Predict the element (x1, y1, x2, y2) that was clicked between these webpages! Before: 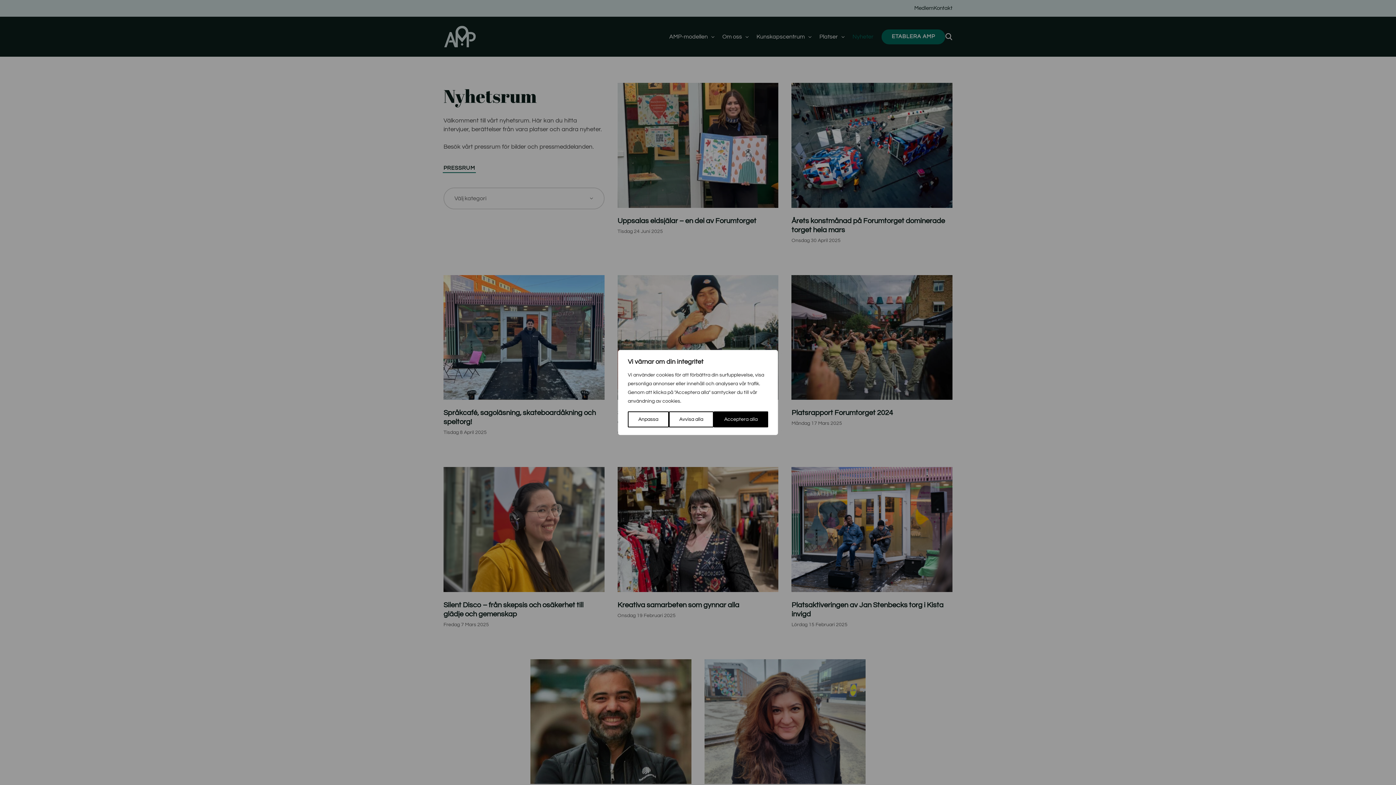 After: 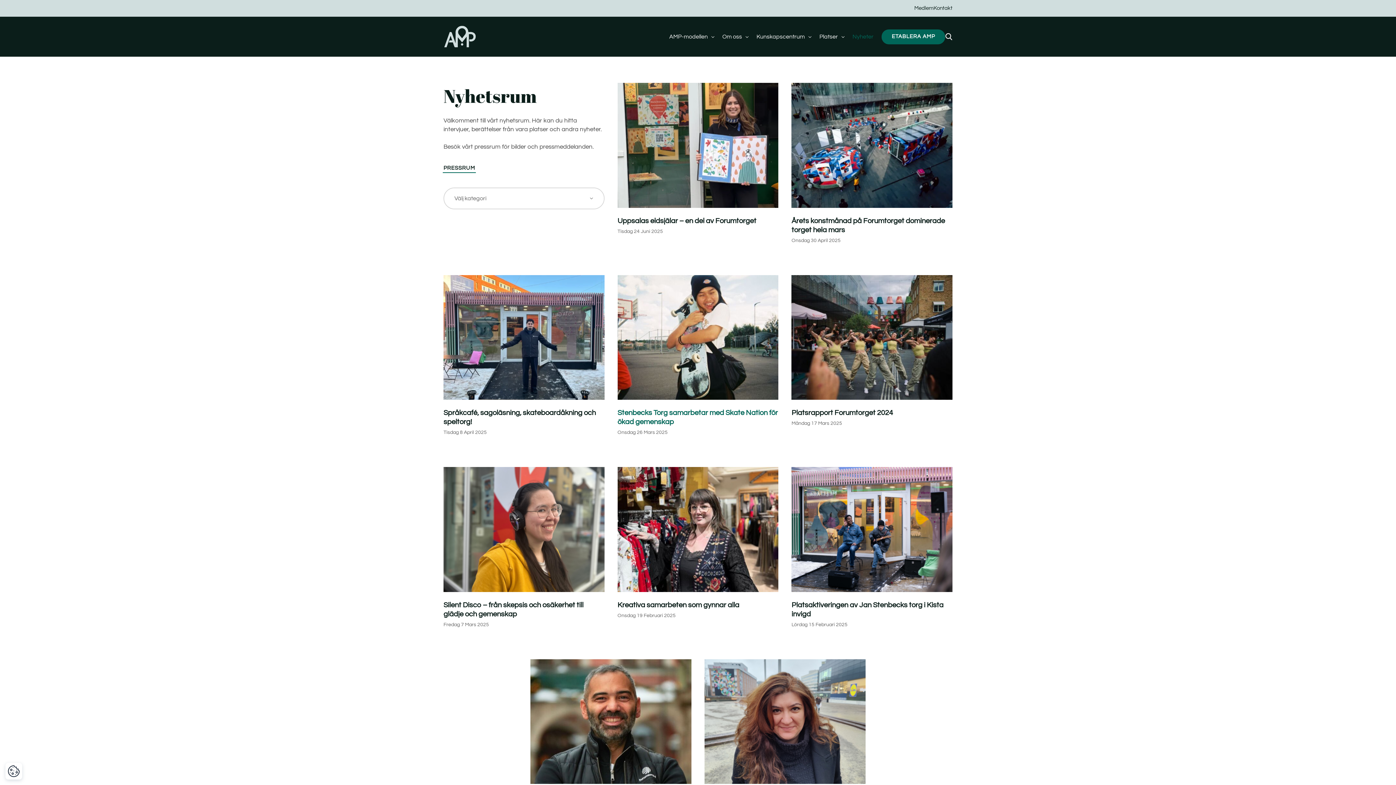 Action: label: Avvisa alla bbox: (668, 411, 713, 427)